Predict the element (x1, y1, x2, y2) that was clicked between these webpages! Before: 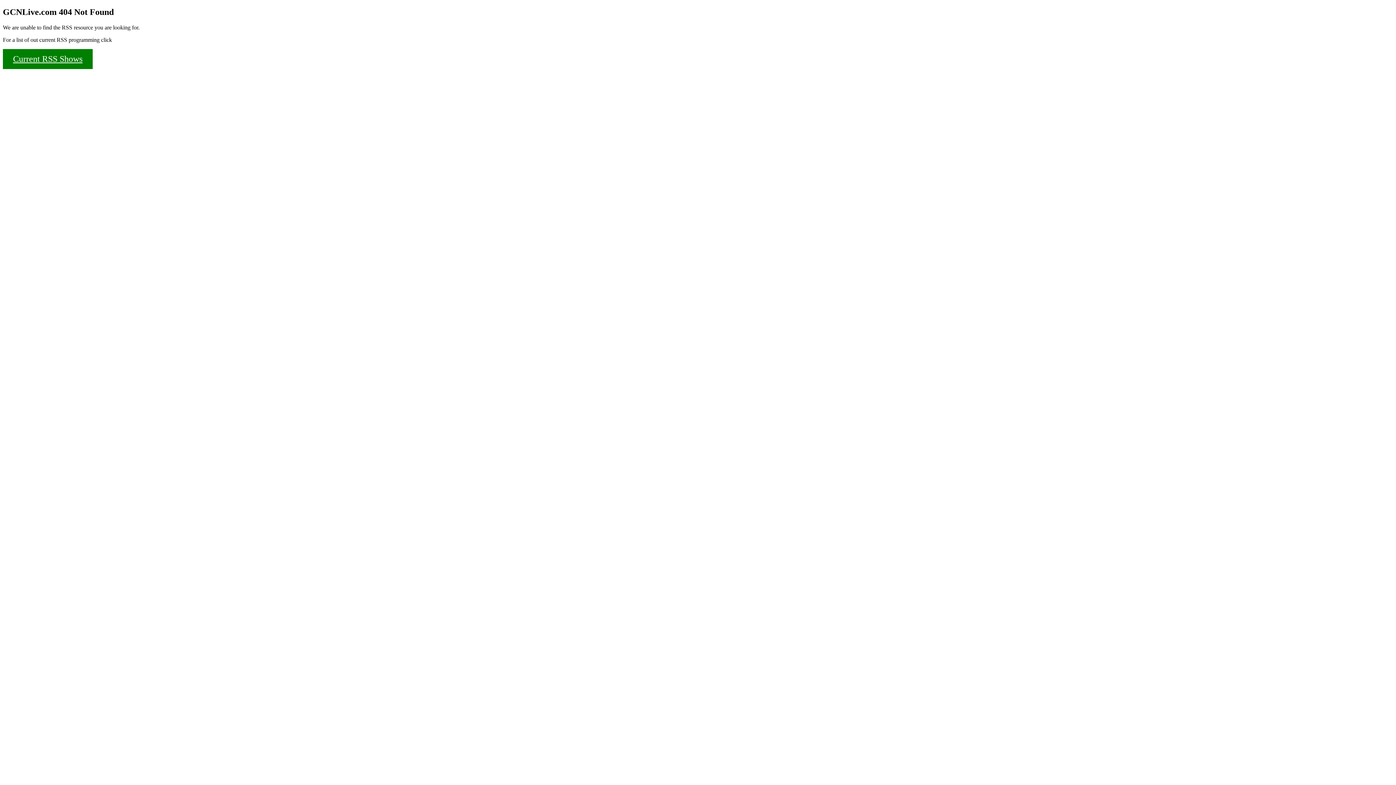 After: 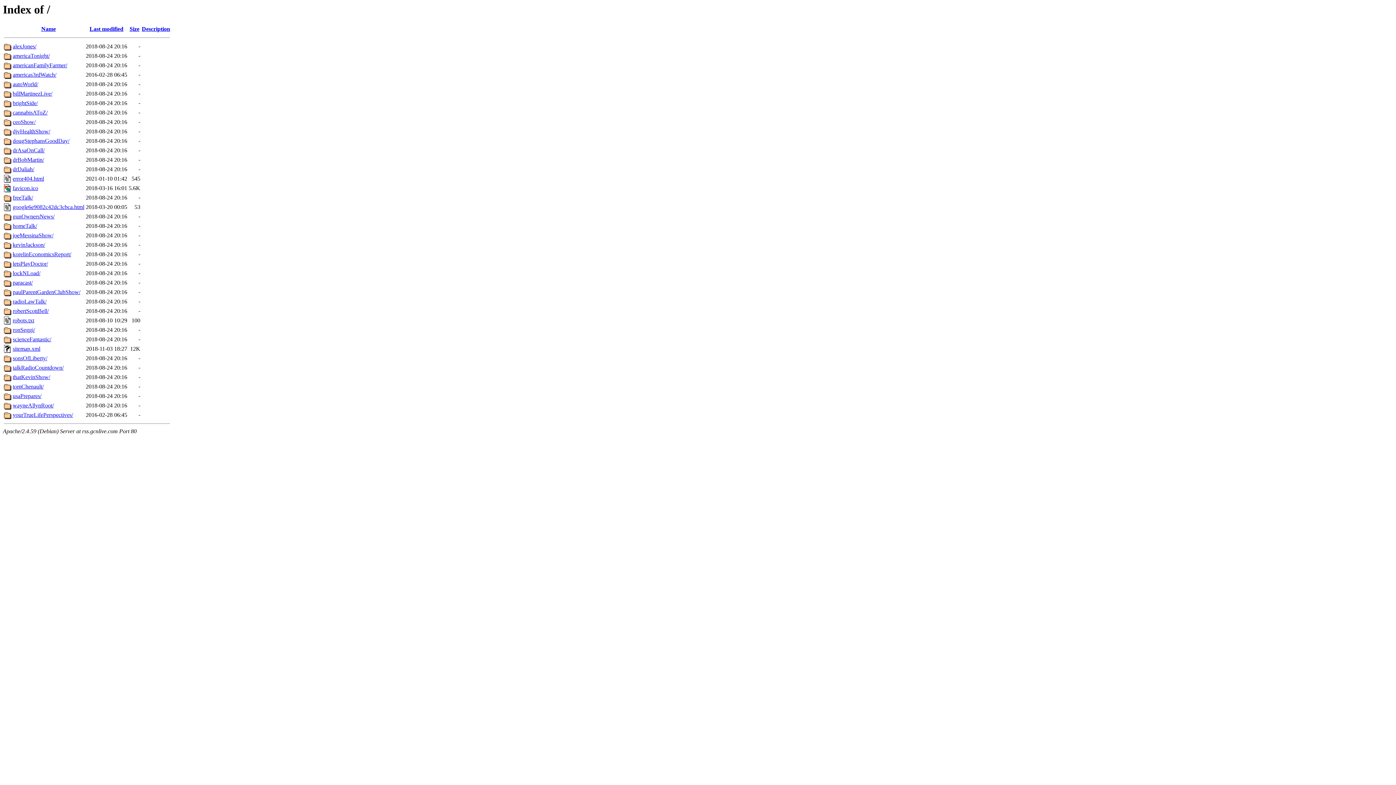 Action: bbox: (2, 49, 92, 69) label: Current RSS Shows